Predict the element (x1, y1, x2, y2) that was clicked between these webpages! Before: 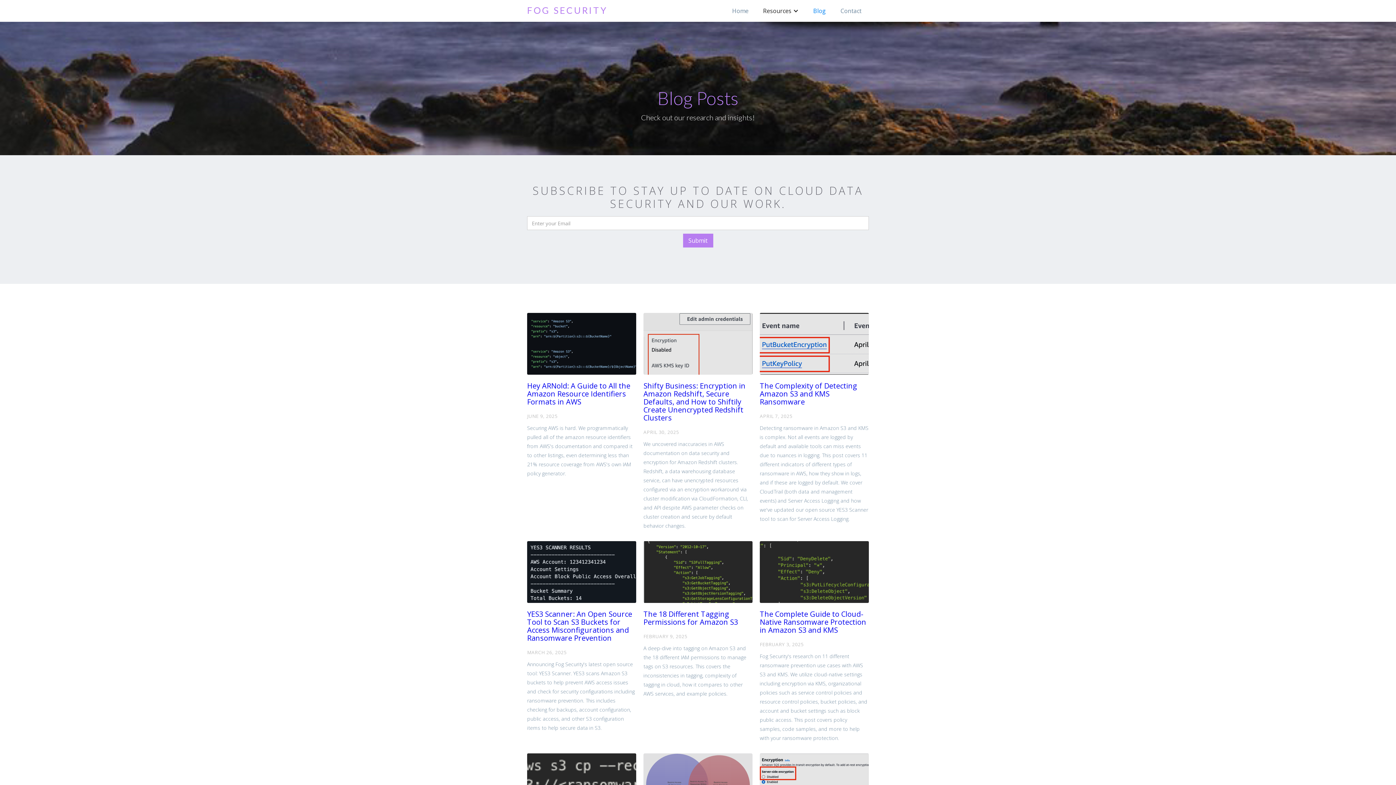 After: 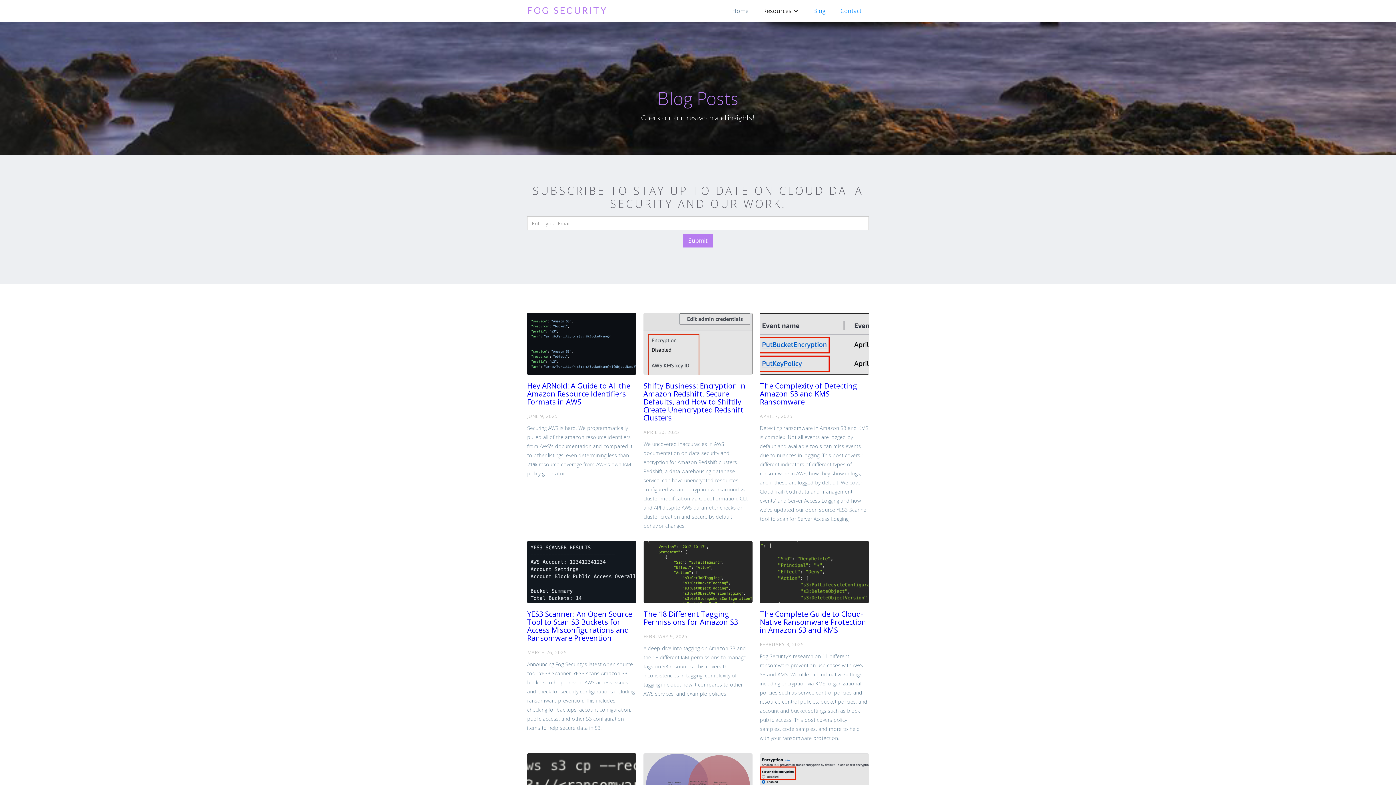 Action: label: Contact bbox: (833, 0, 869, 21)